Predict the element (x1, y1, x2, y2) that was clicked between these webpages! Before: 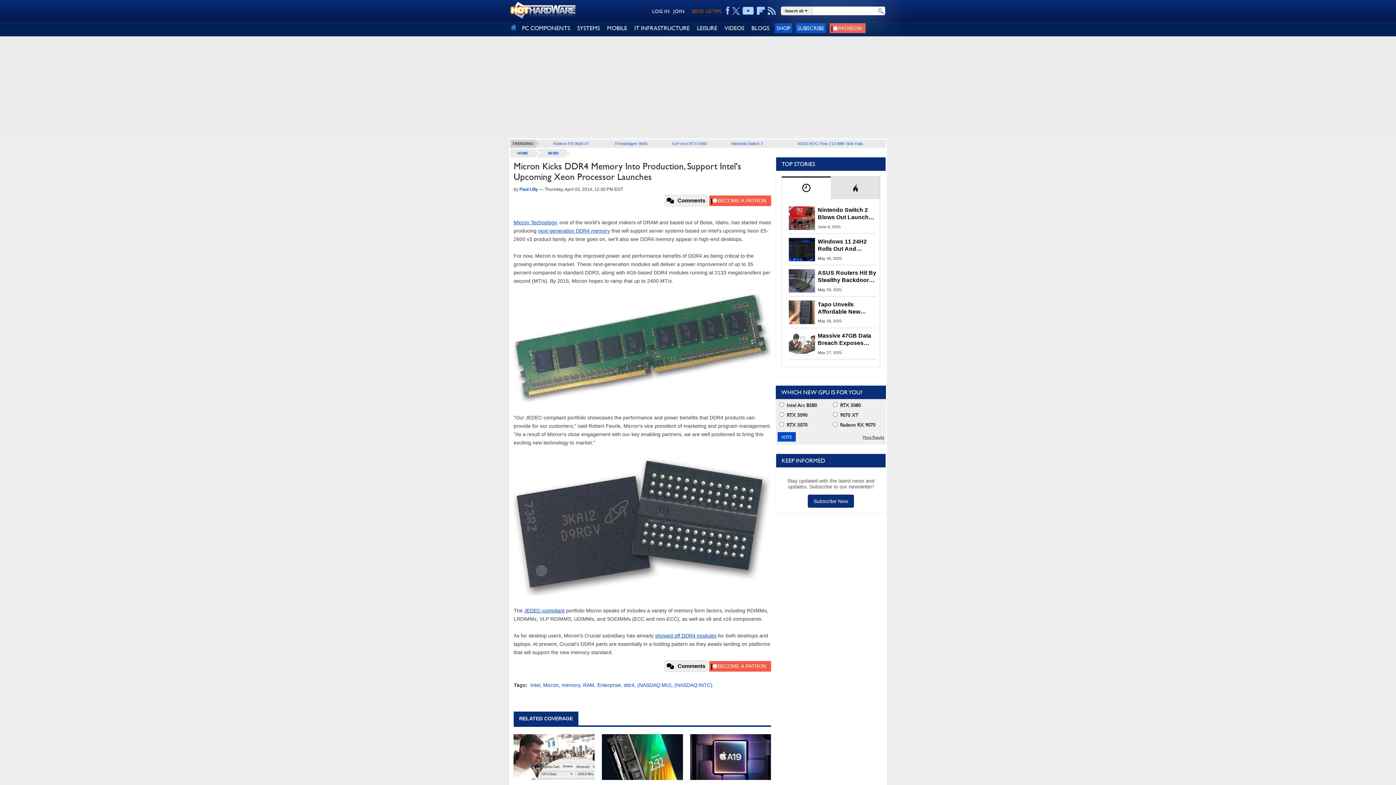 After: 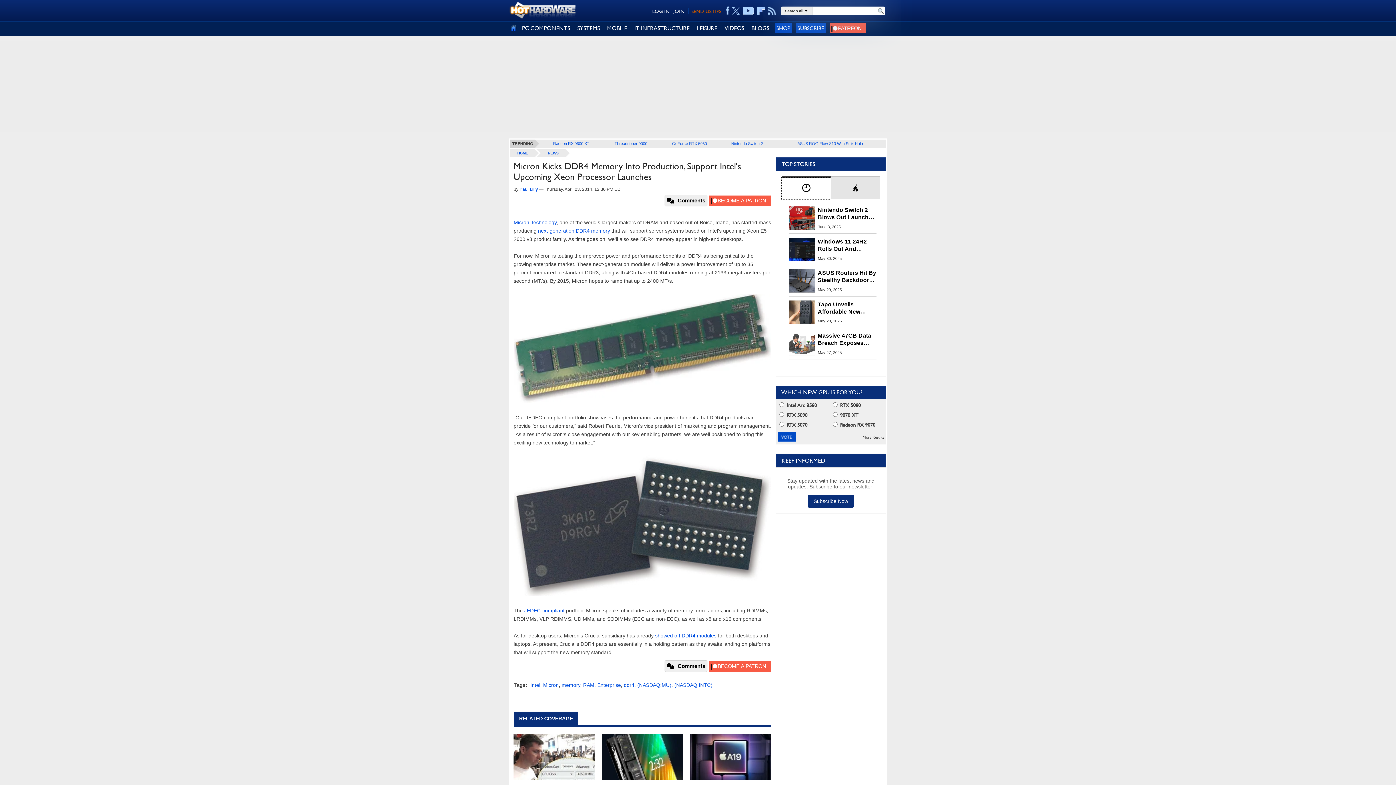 Action: bbox: (781, 177, 830, 199)